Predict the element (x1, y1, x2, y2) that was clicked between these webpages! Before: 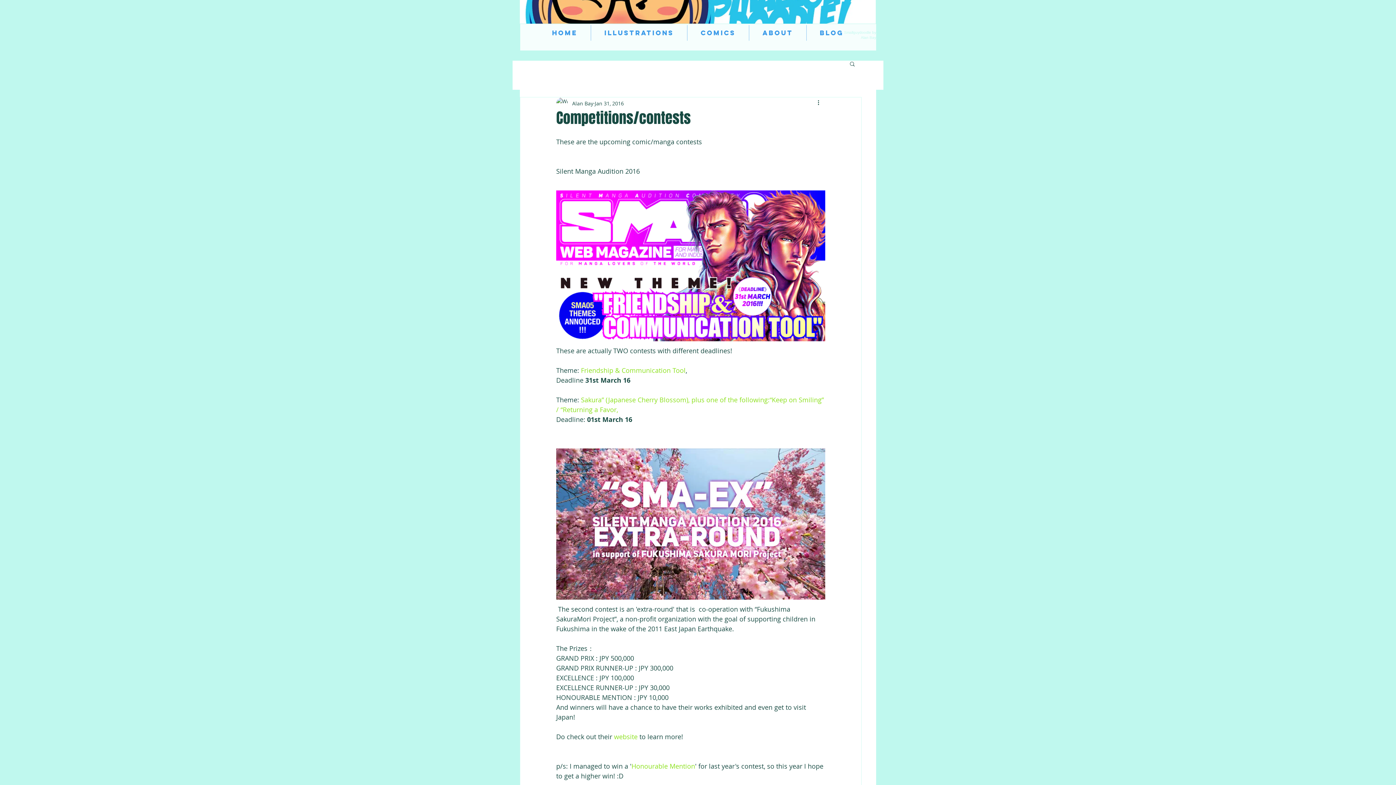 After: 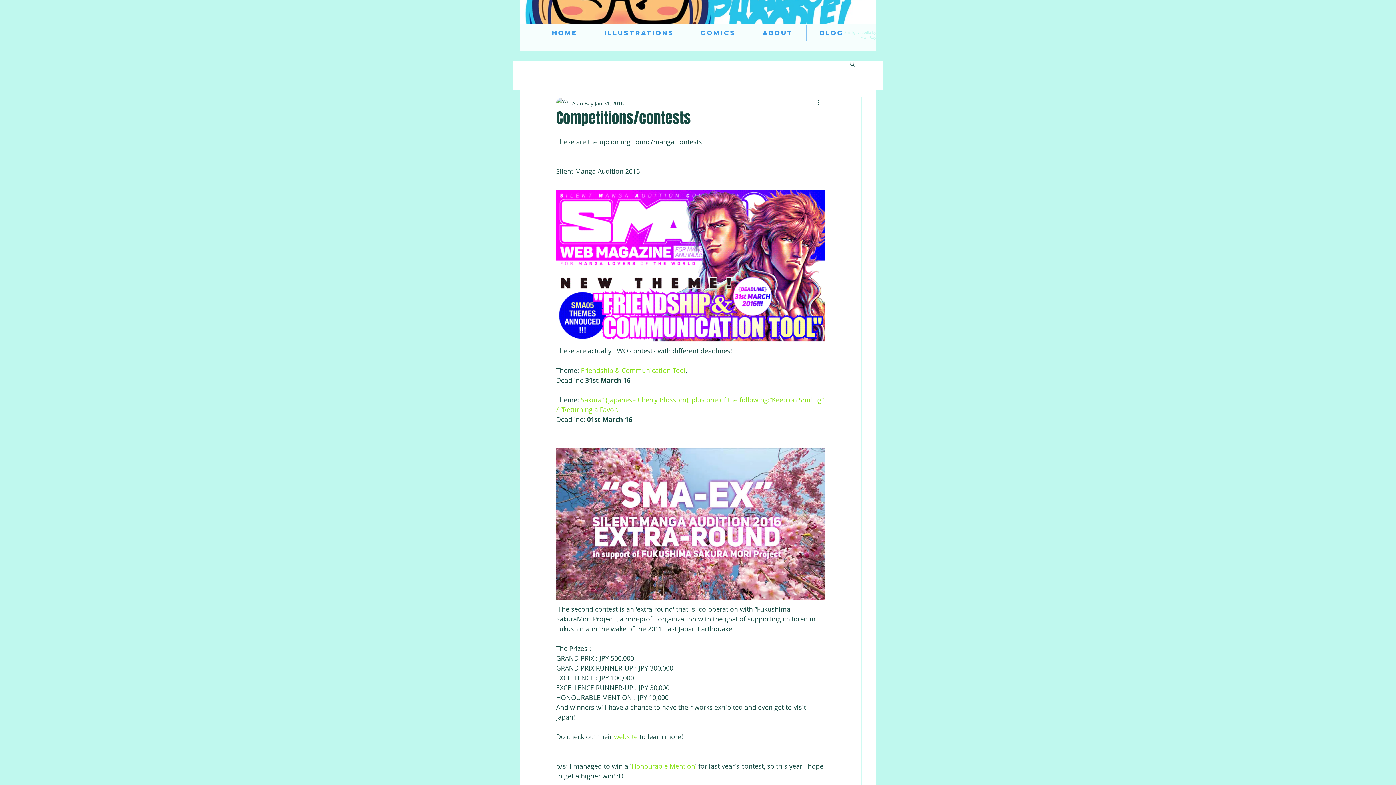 Action: label: website  bbox: (614, 732, 639, 741)